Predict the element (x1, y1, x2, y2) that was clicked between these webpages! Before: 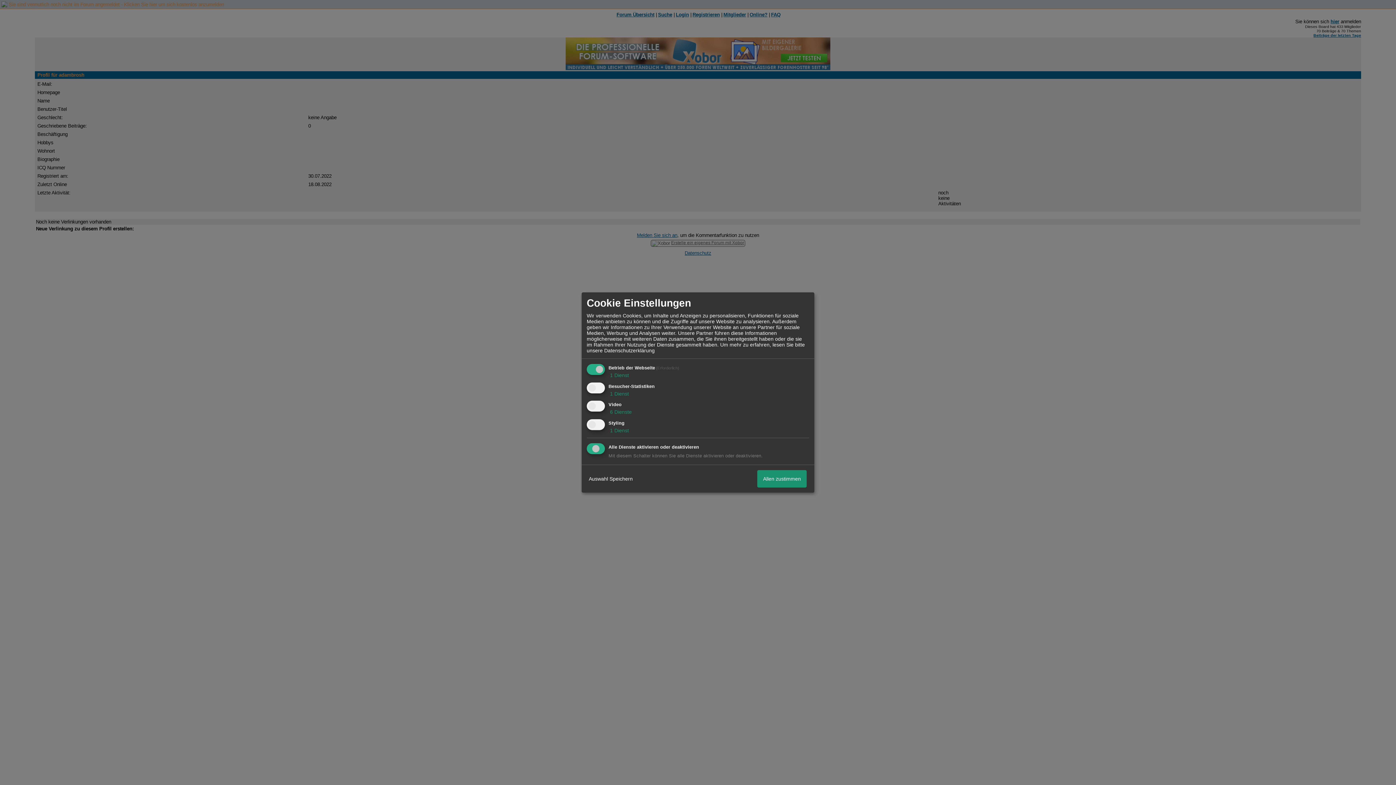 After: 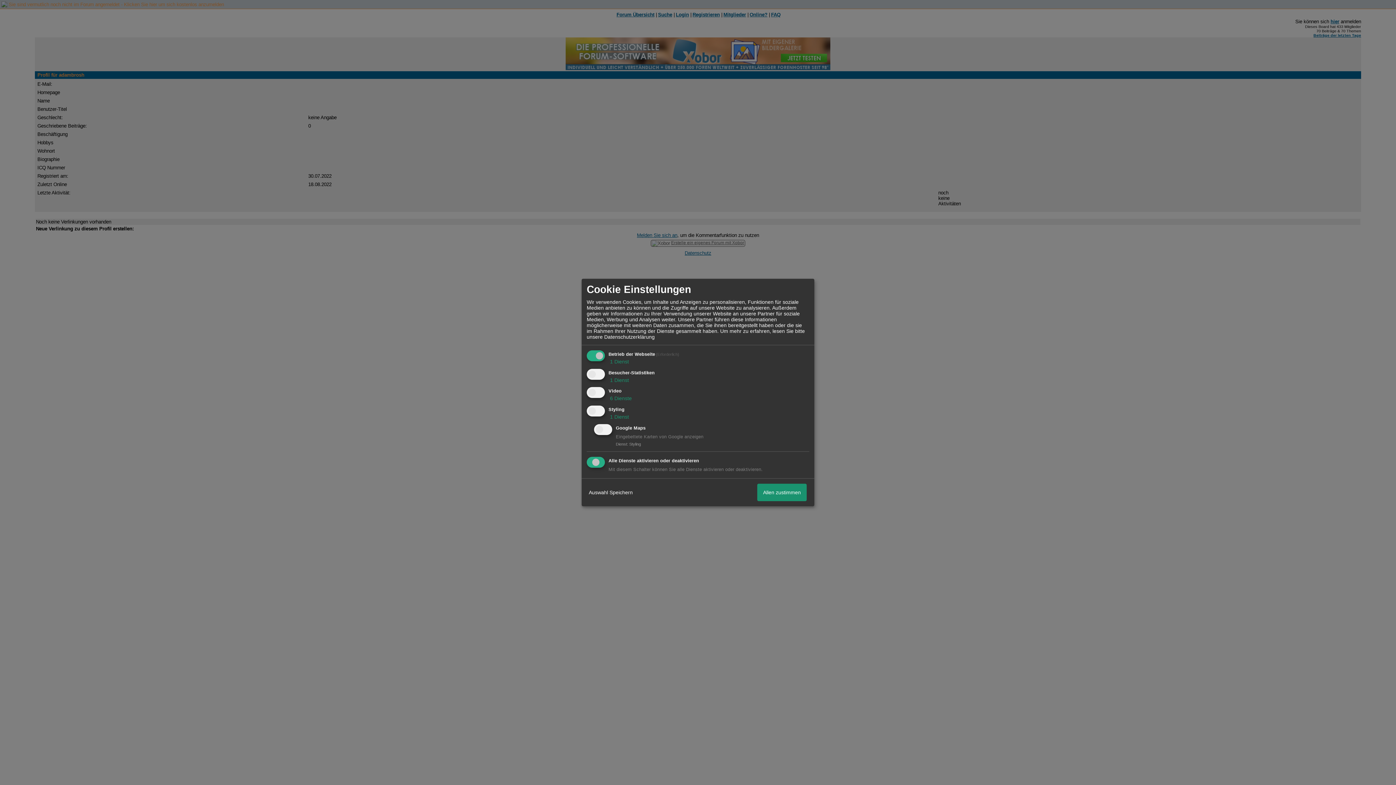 Action: bbox: (608, 427, 629, 433) label:  1 Dienst